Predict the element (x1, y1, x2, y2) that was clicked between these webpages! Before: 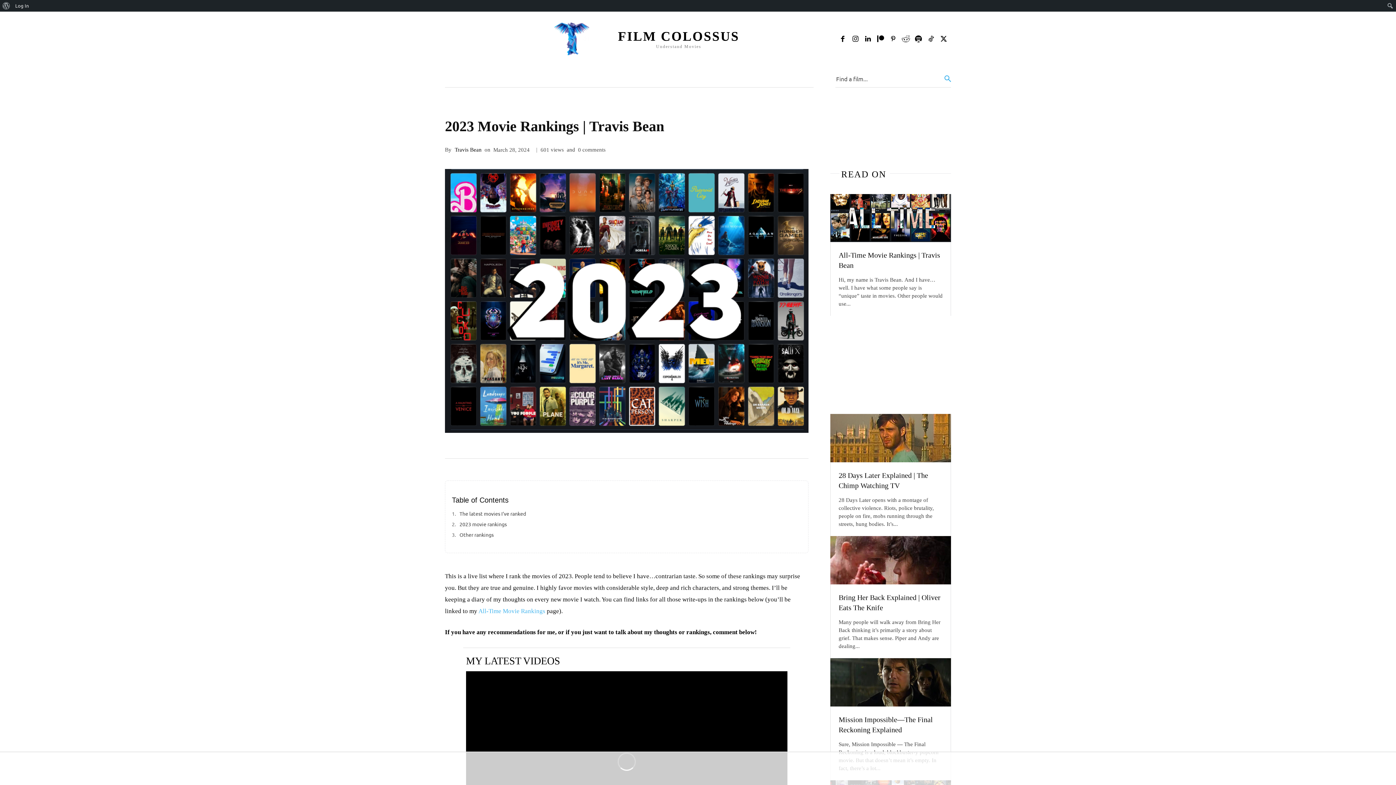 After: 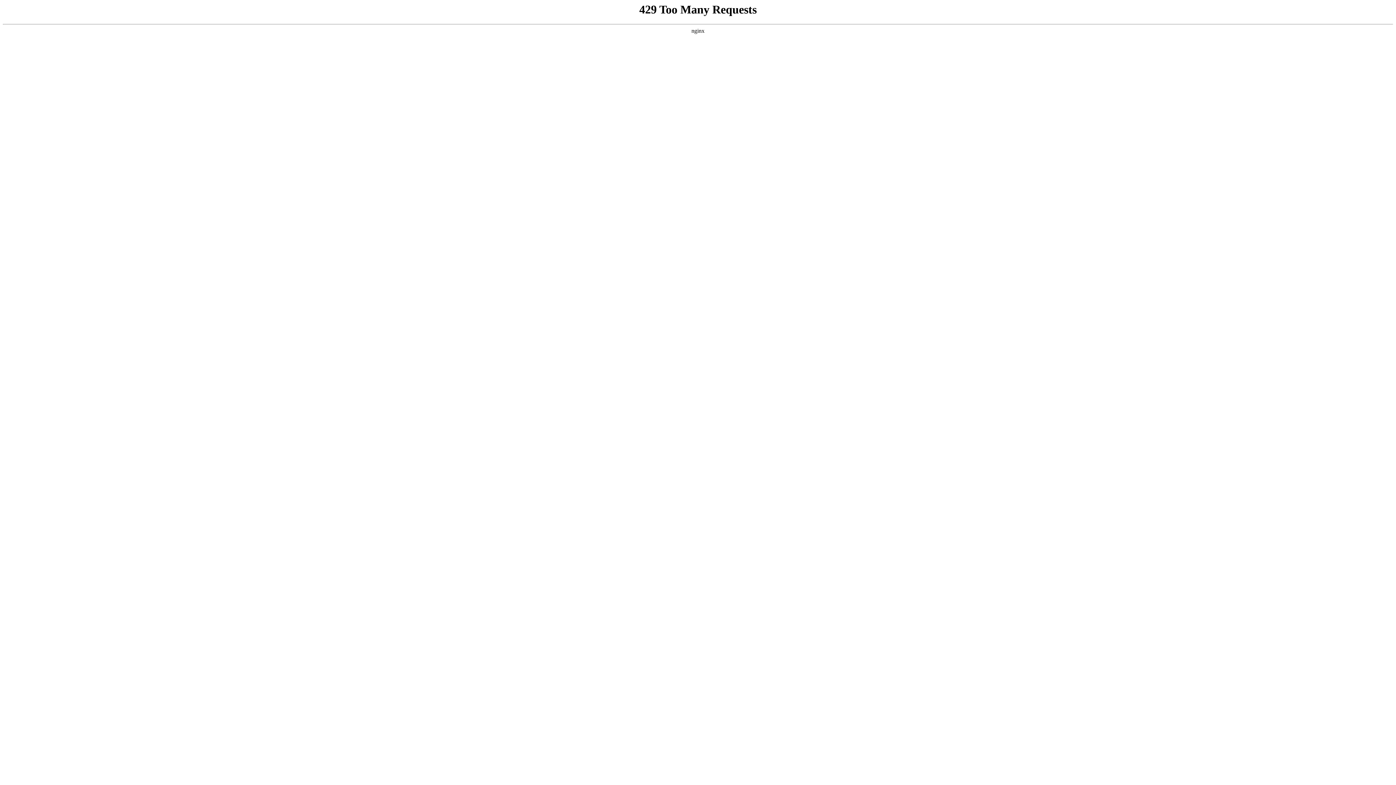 Action: bbox: (830, 194, 951, 242)